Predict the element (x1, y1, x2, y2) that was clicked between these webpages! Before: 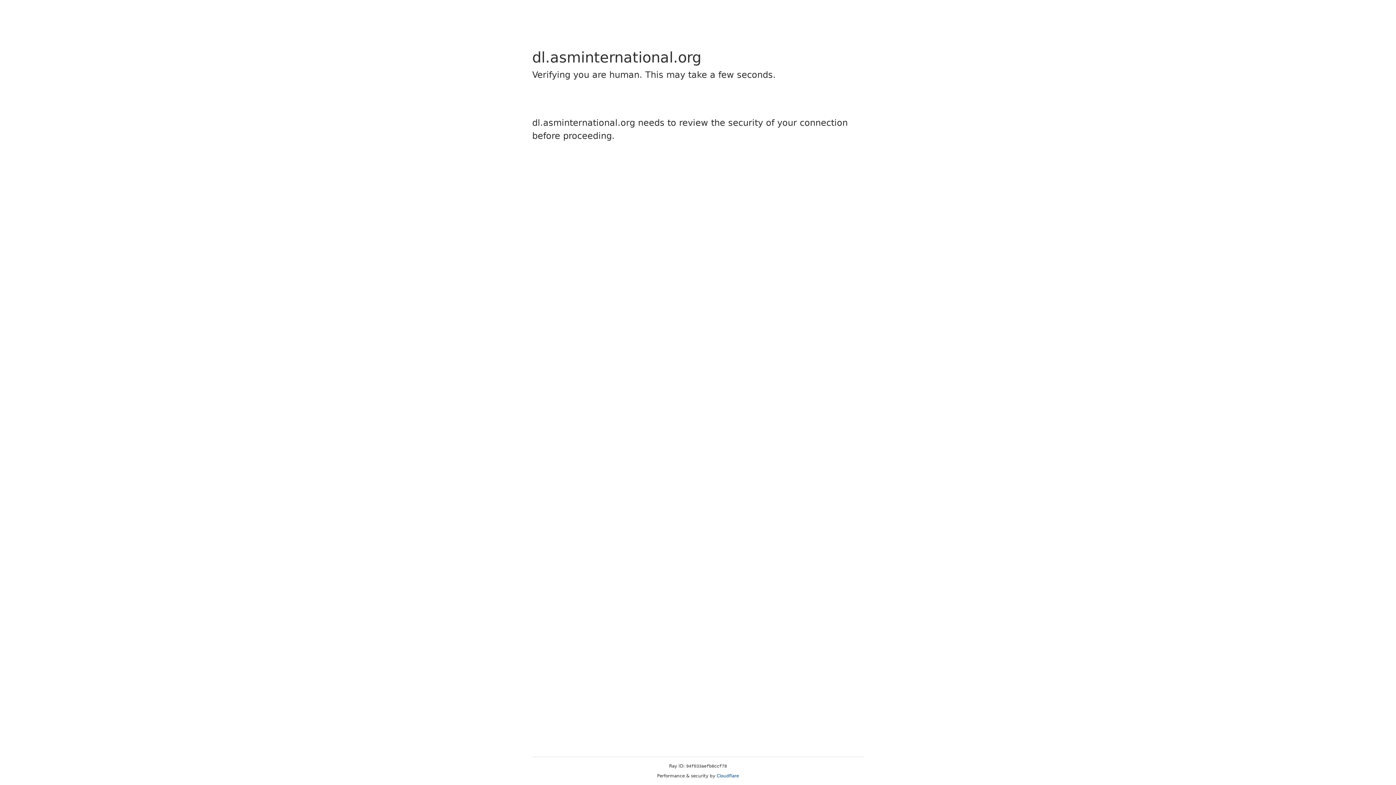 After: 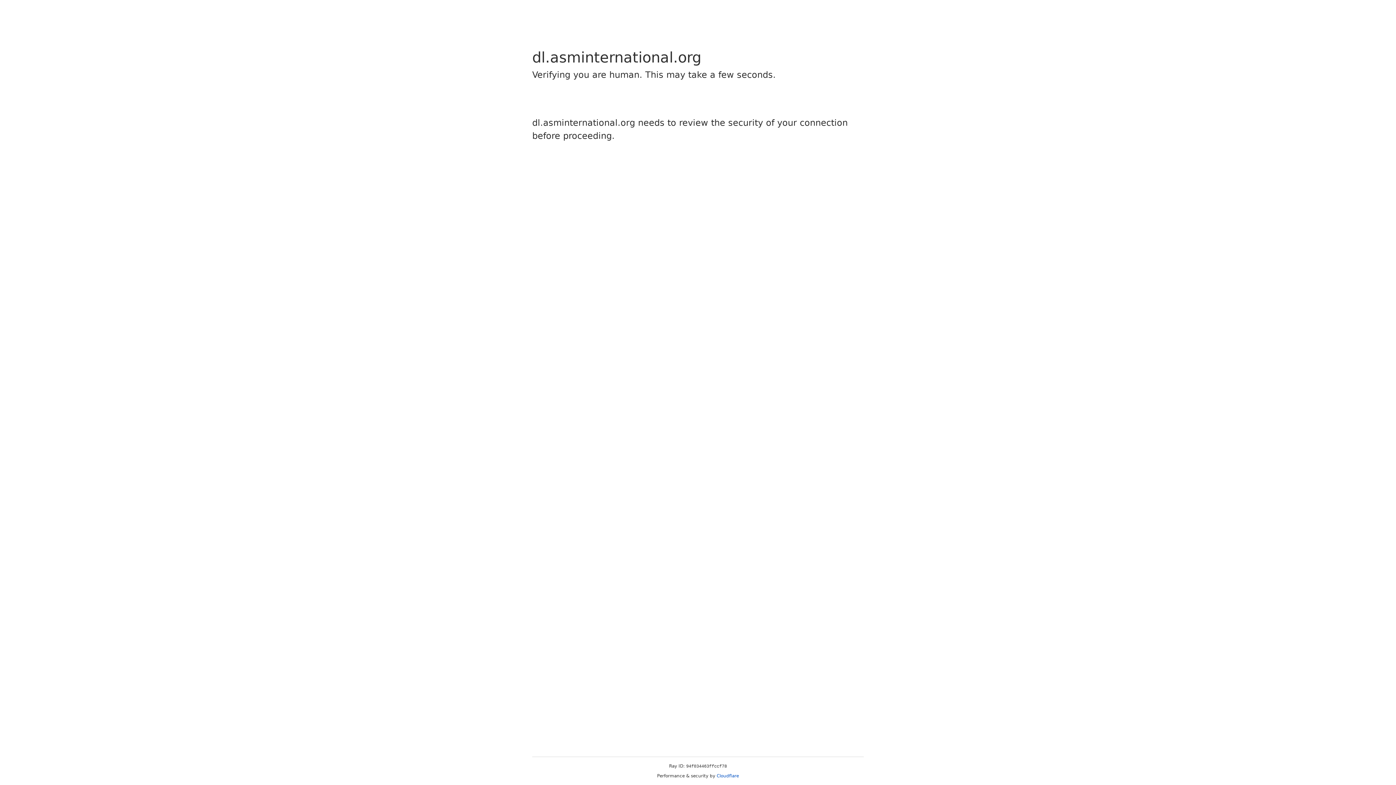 Action: label: Cloudflare bbox: (716, 773, 739, 778)